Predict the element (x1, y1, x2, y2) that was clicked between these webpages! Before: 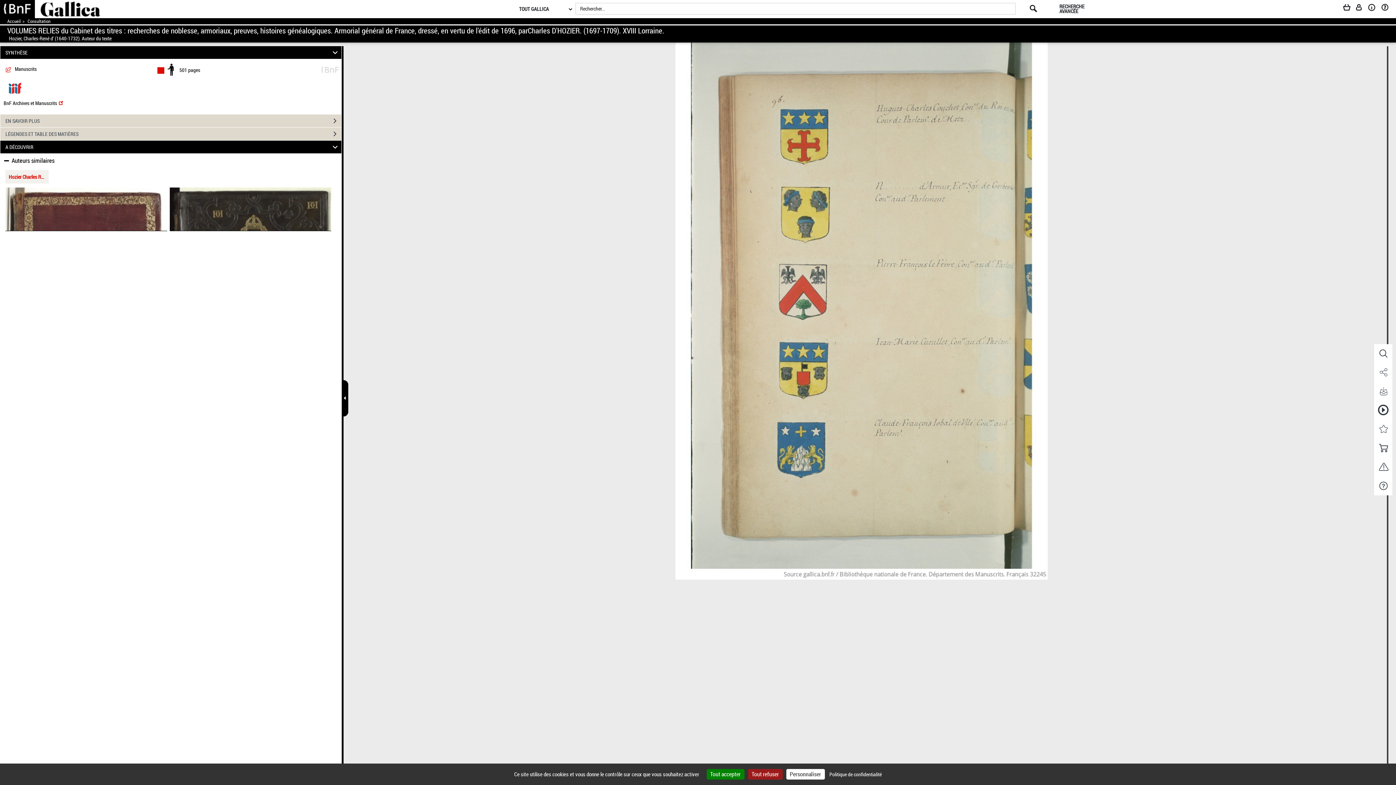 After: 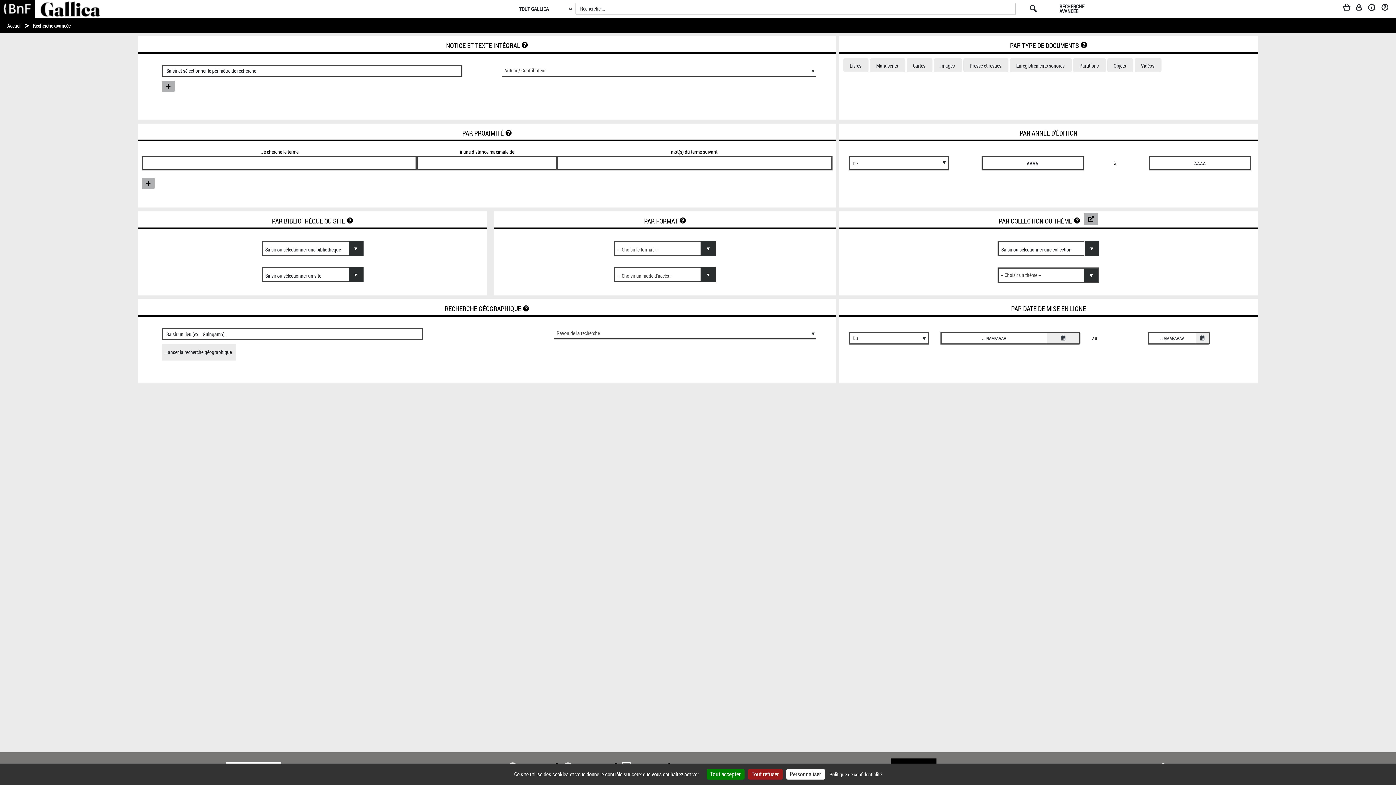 Action: label: RECHERCHE AVANCÉE bbox: (1059, 4, 1096, 13)